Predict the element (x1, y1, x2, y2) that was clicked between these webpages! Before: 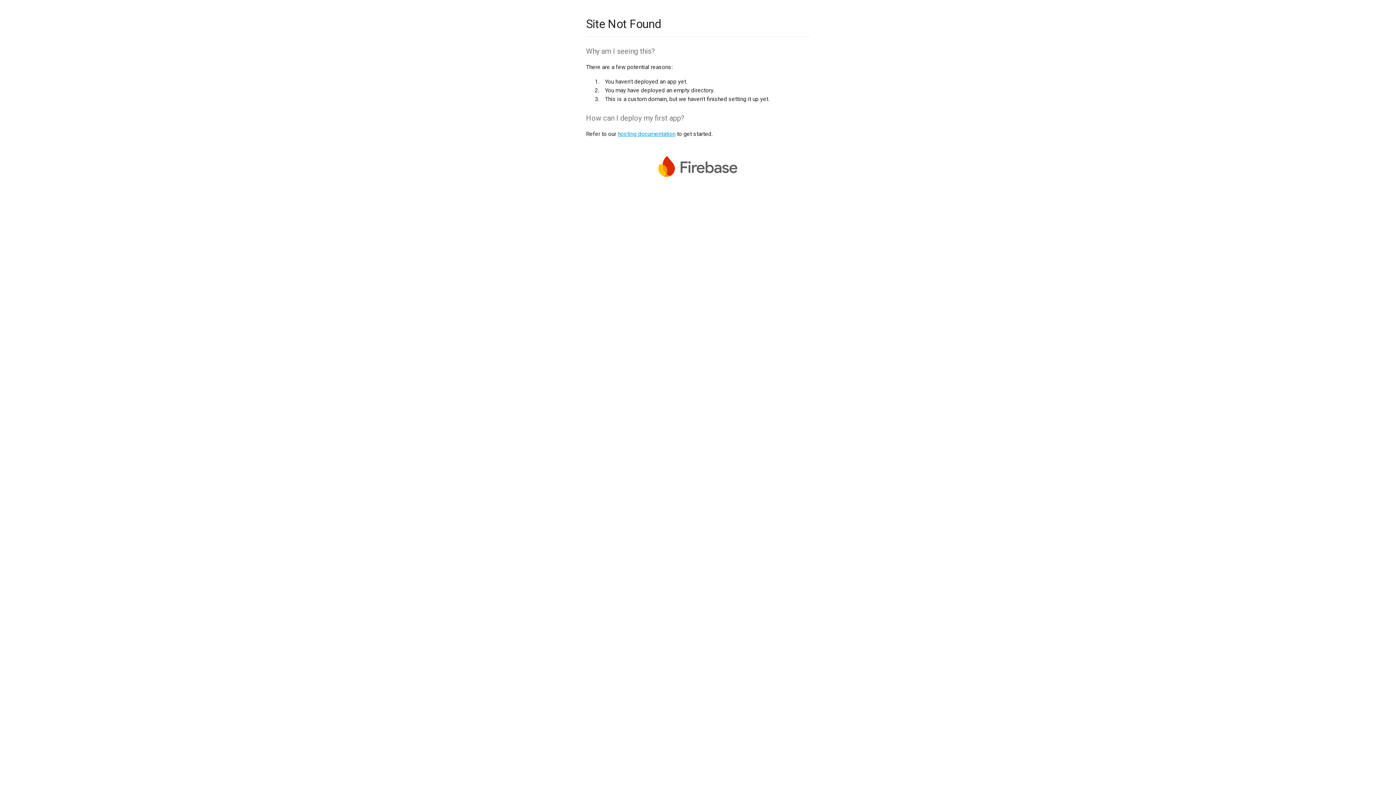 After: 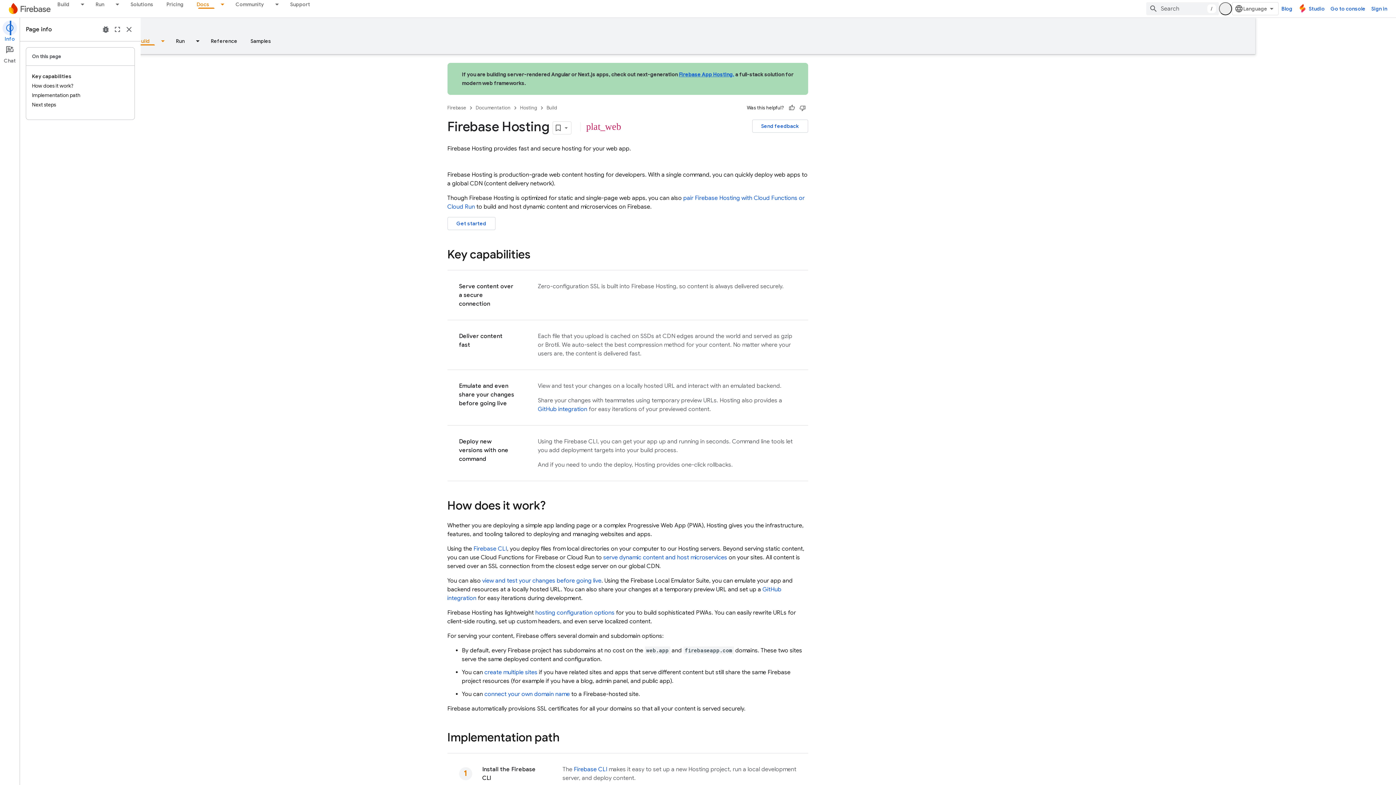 Action: label: hosting documentation bbox: (617, 130, 675, 137)